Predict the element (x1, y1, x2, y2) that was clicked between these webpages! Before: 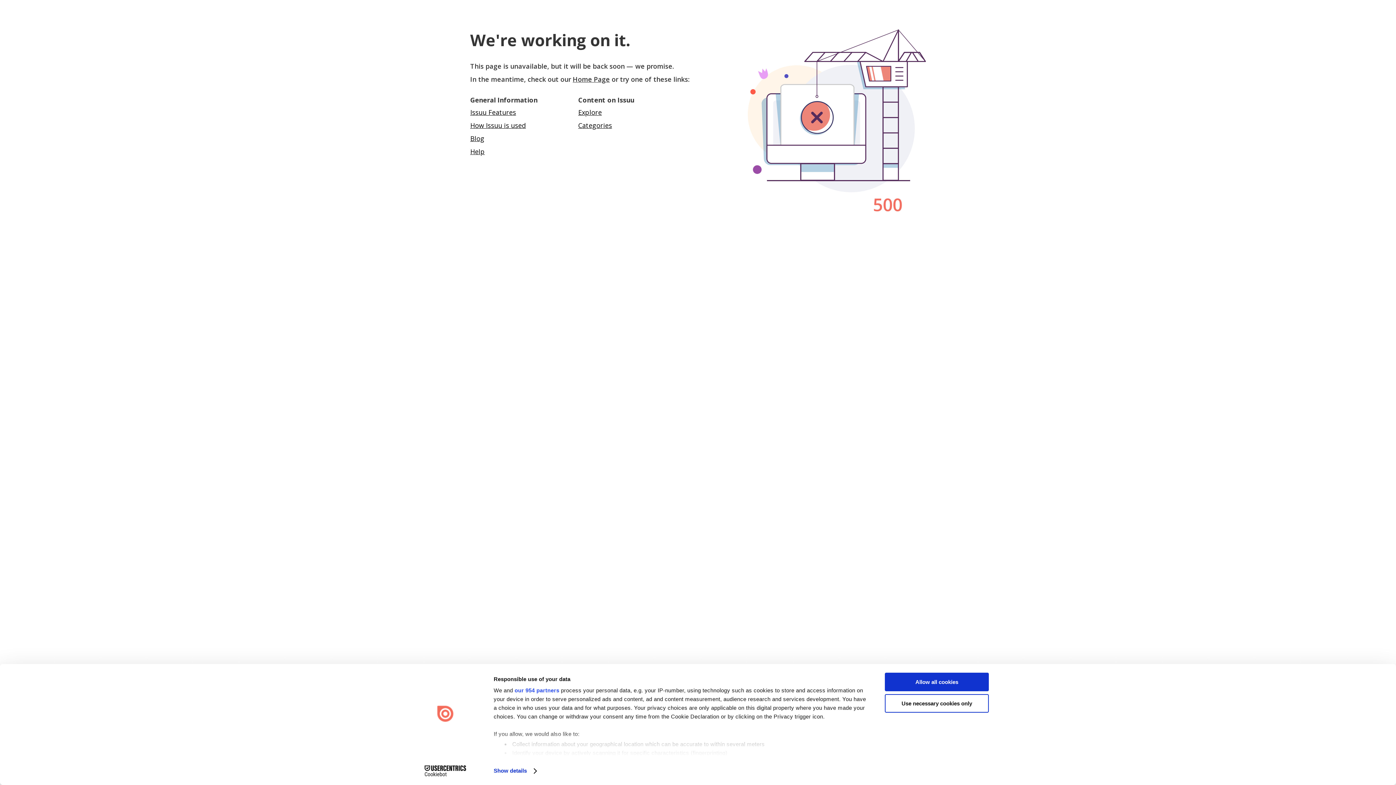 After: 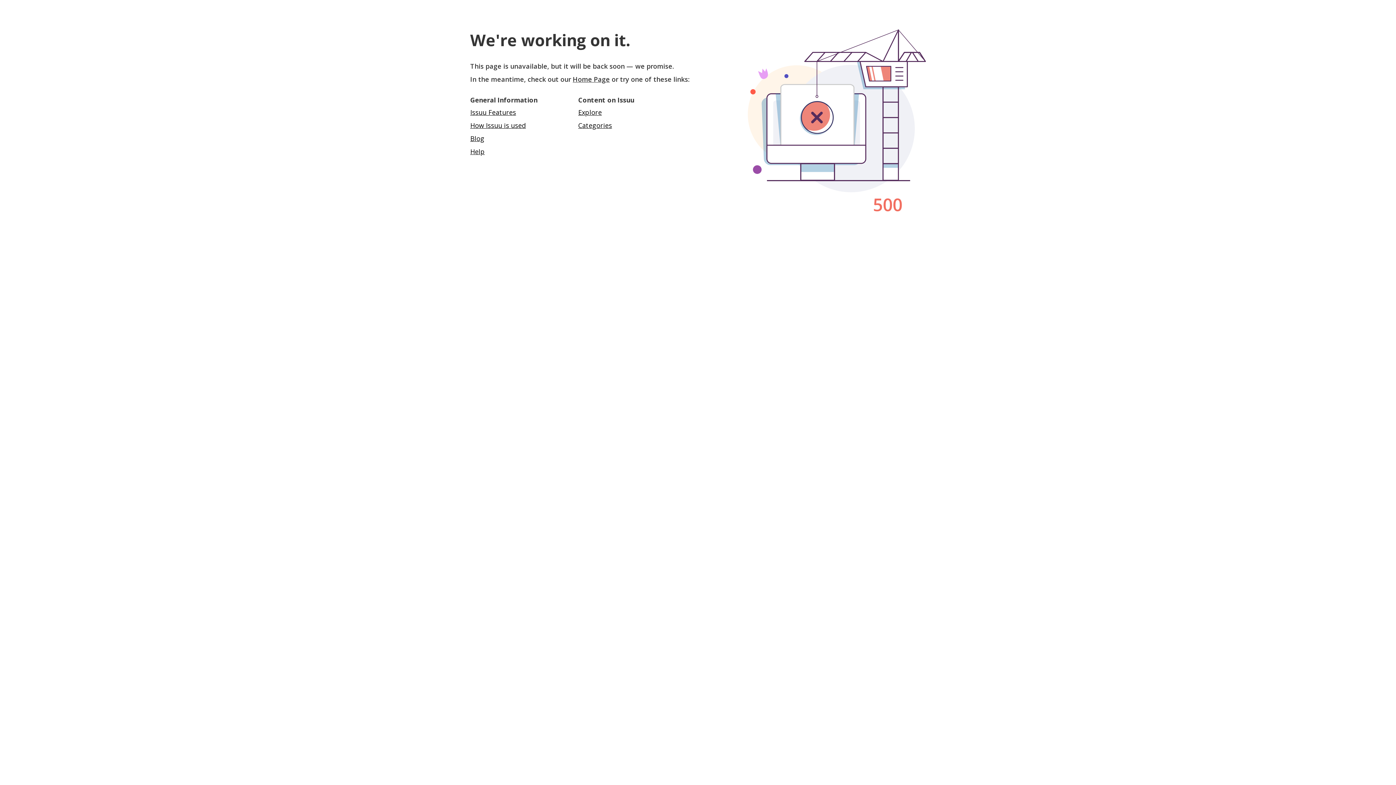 Action: bbox: (885, 673, 989, 691) label: Allow all cookies